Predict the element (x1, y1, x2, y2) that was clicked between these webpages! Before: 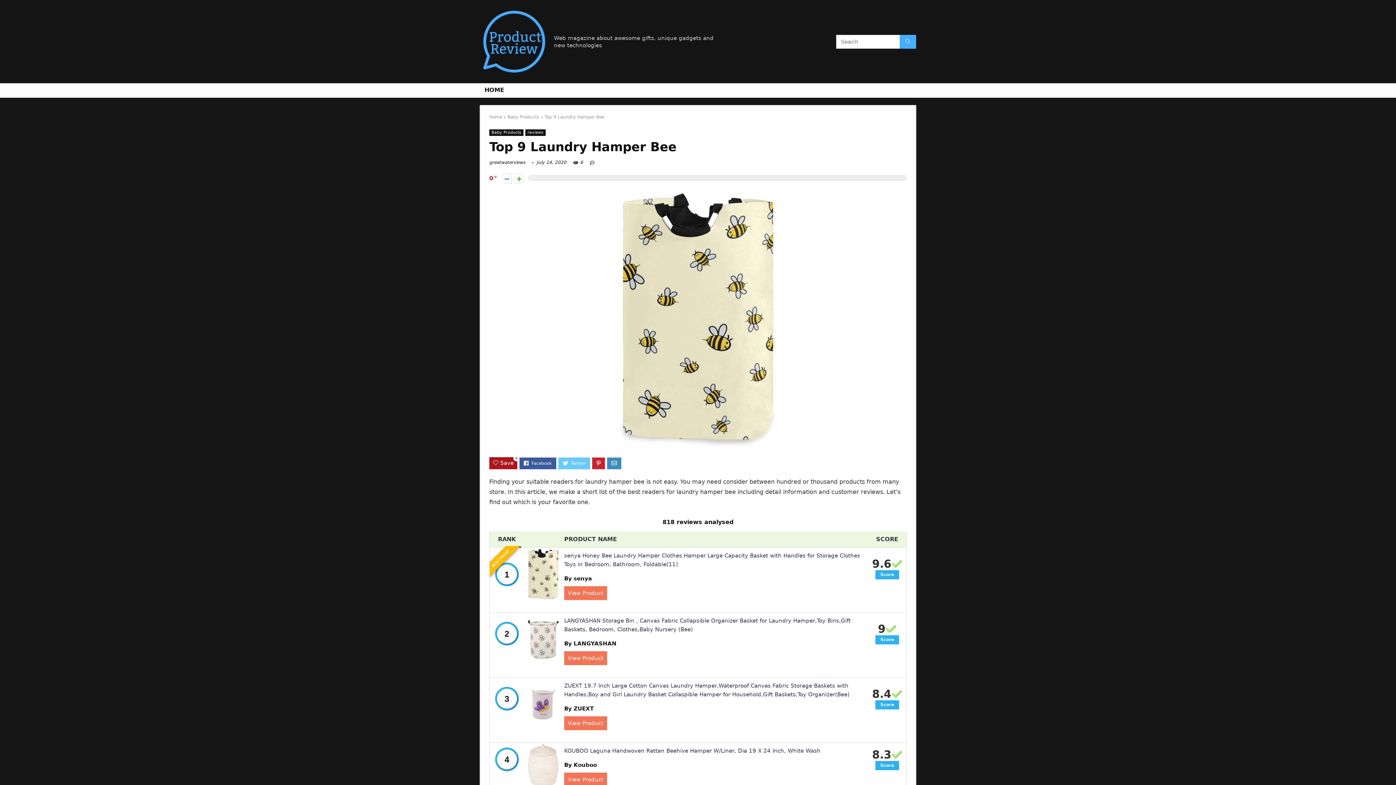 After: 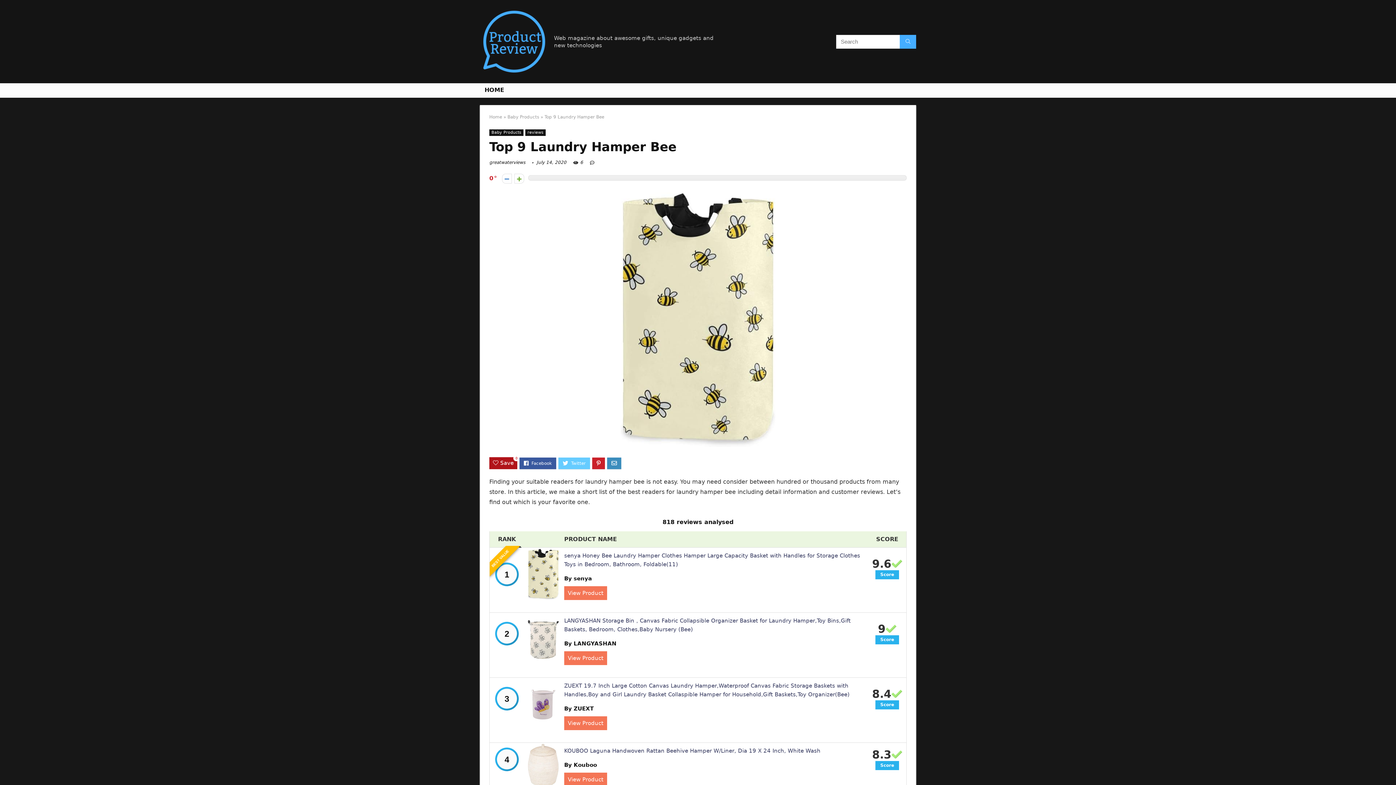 Action: label: View Product bbox: (564, 651, 607, 665)